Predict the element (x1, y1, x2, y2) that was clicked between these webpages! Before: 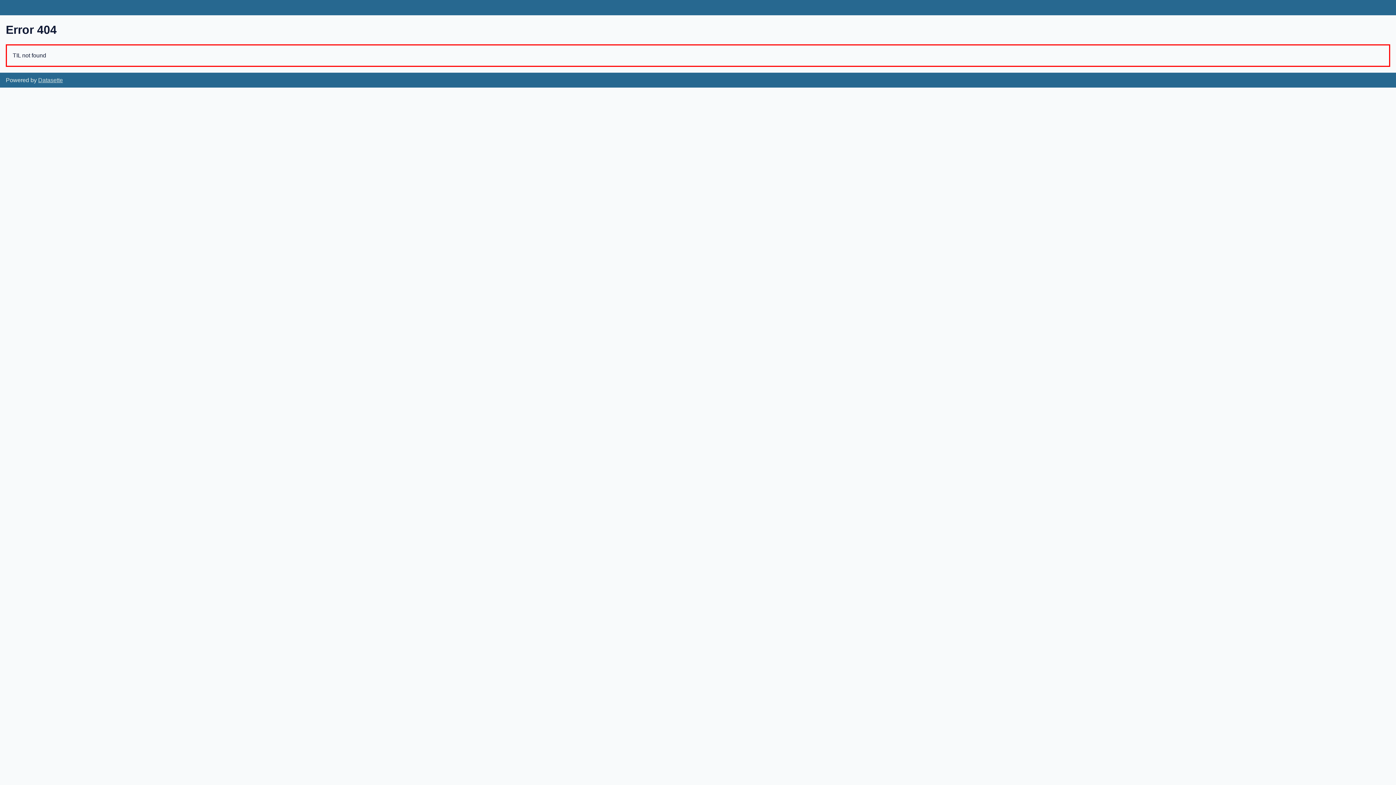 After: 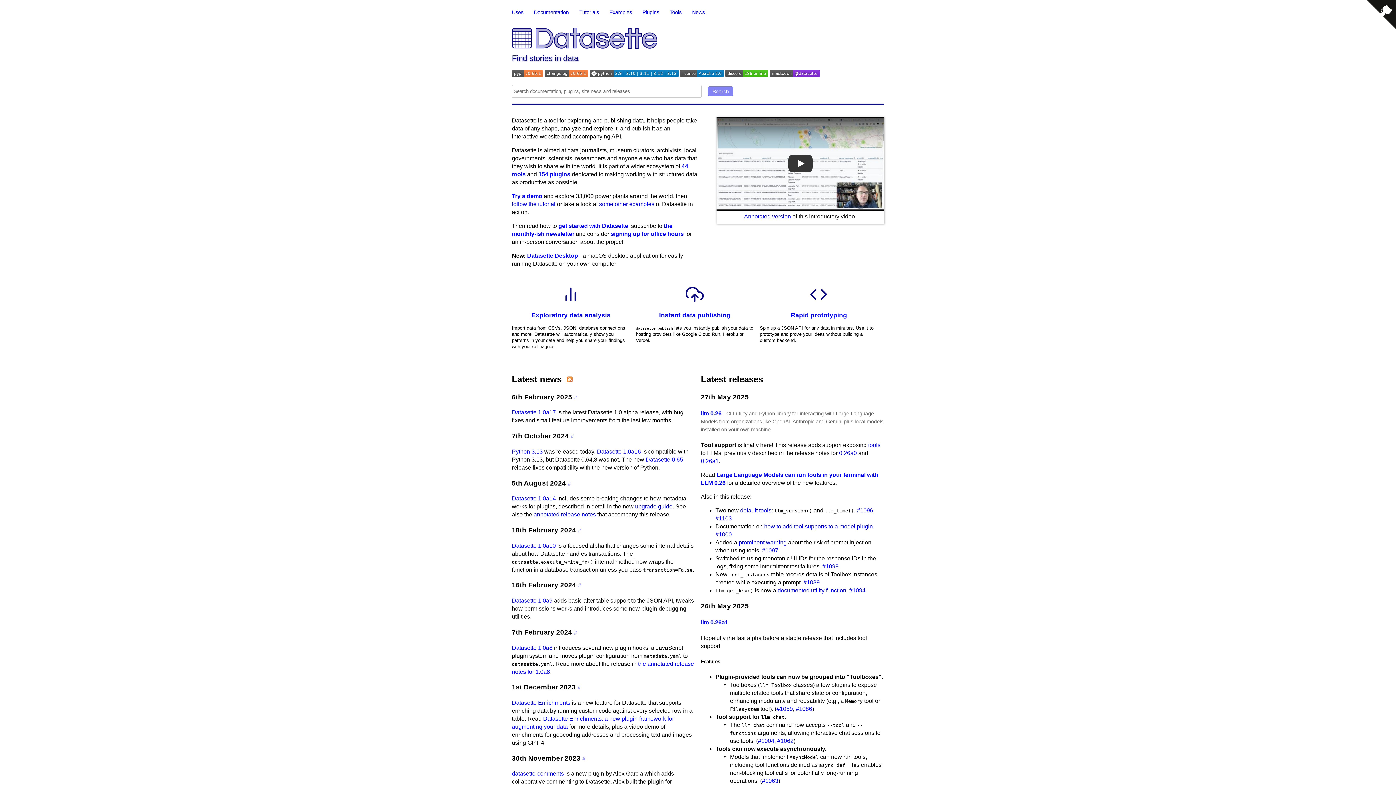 Action: label: Datasette bbox: (38, 77, 62, 83)